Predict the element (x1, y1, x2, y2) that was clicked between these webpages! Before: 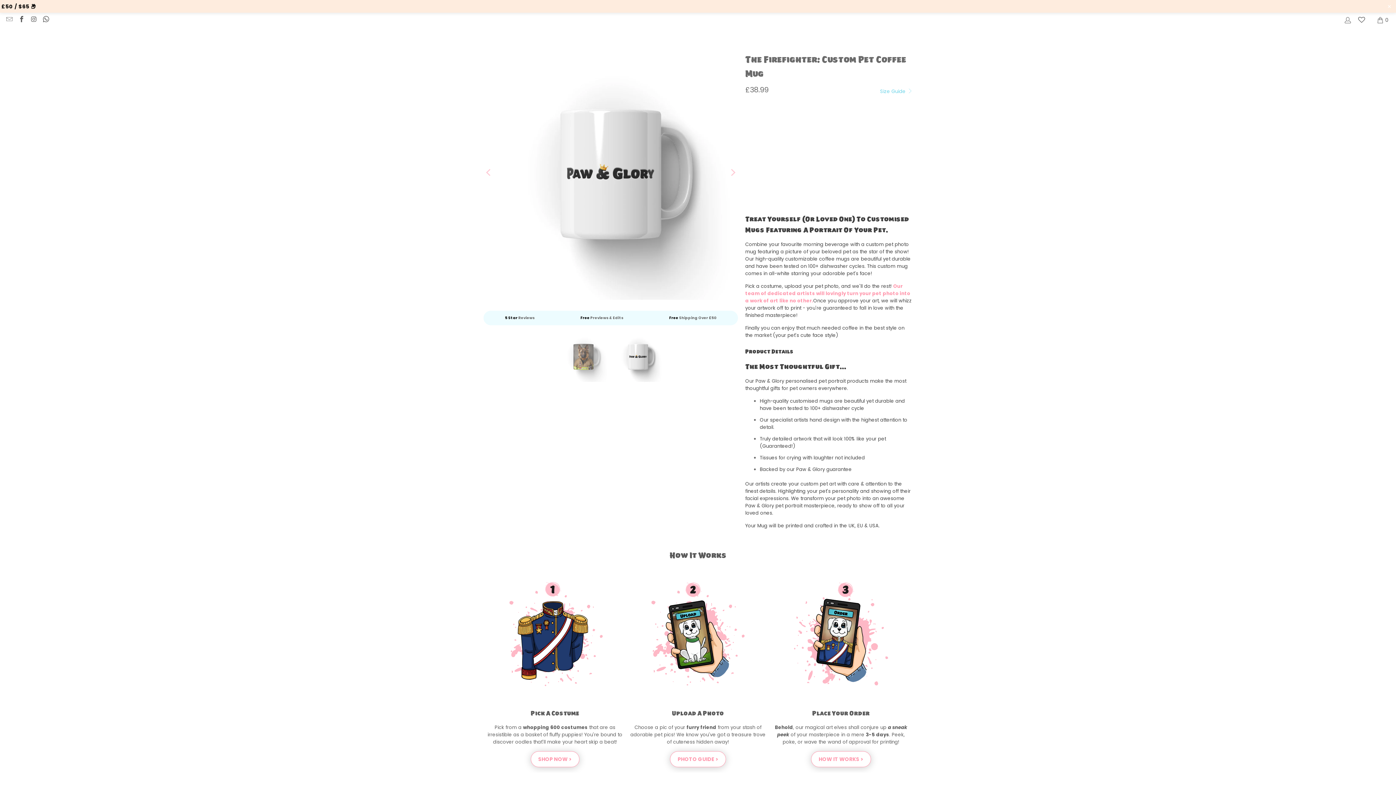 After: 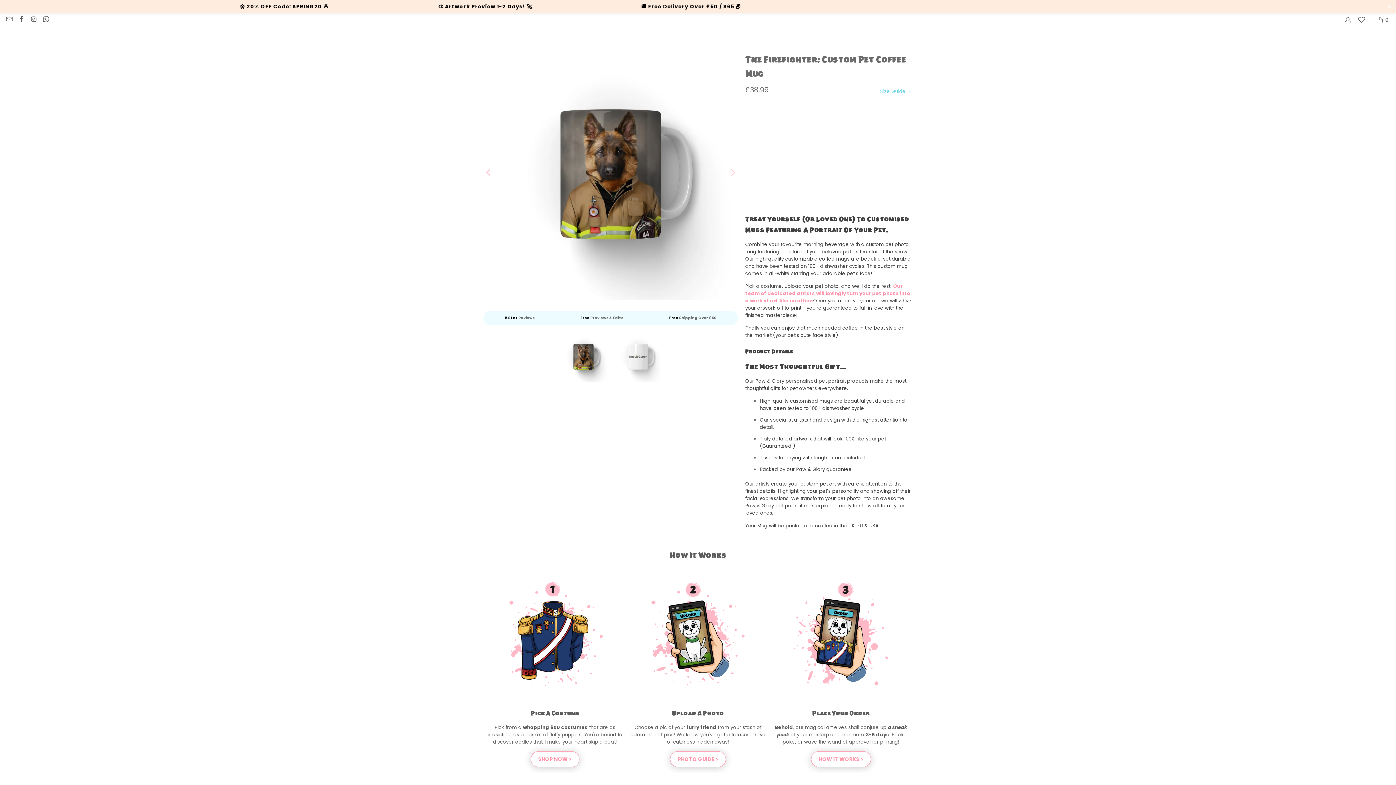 Action: bbox: (483, 45, 494, 300) label: Previous